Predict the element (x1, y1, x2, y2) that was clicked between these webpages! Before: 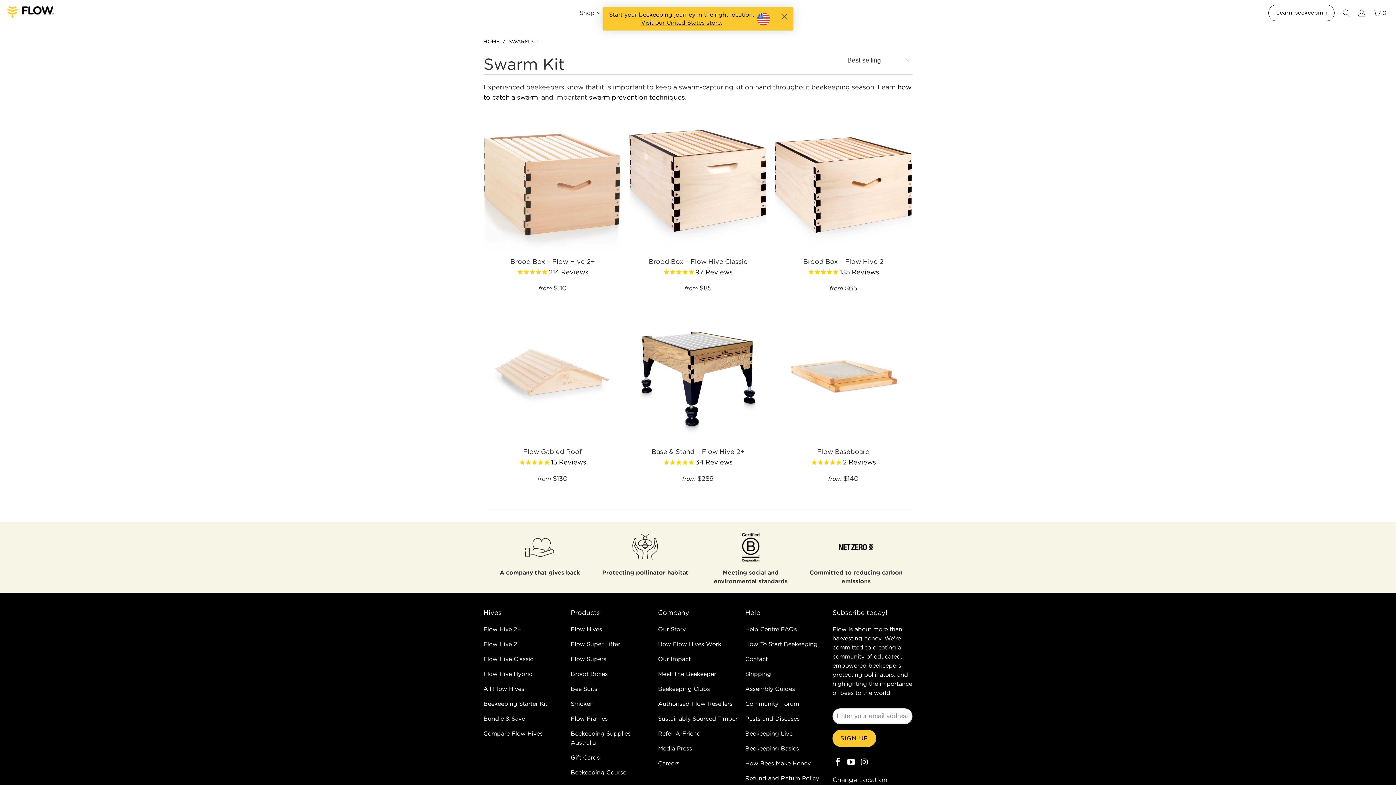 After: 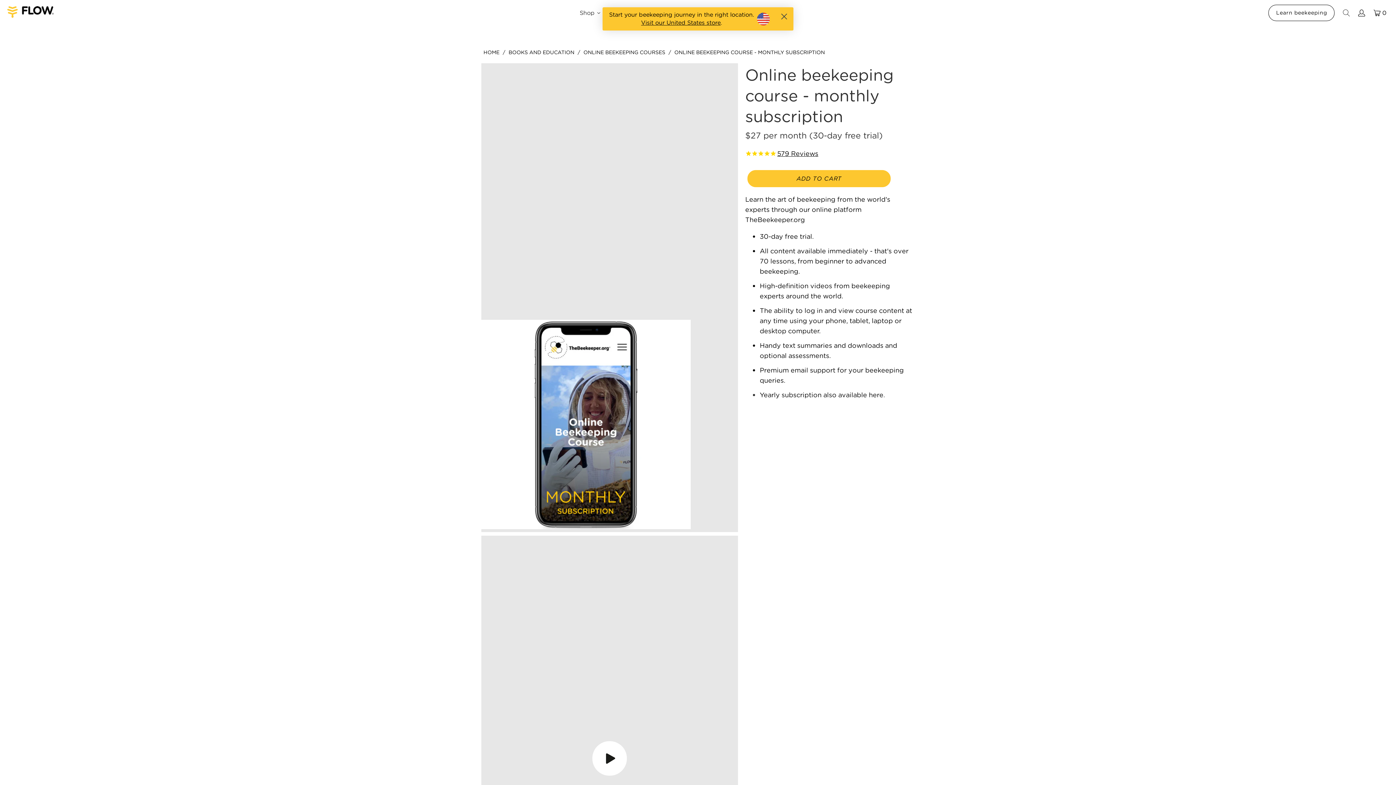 Action: label: Beekeeping Course bbox: (570, 768, 626, 776)